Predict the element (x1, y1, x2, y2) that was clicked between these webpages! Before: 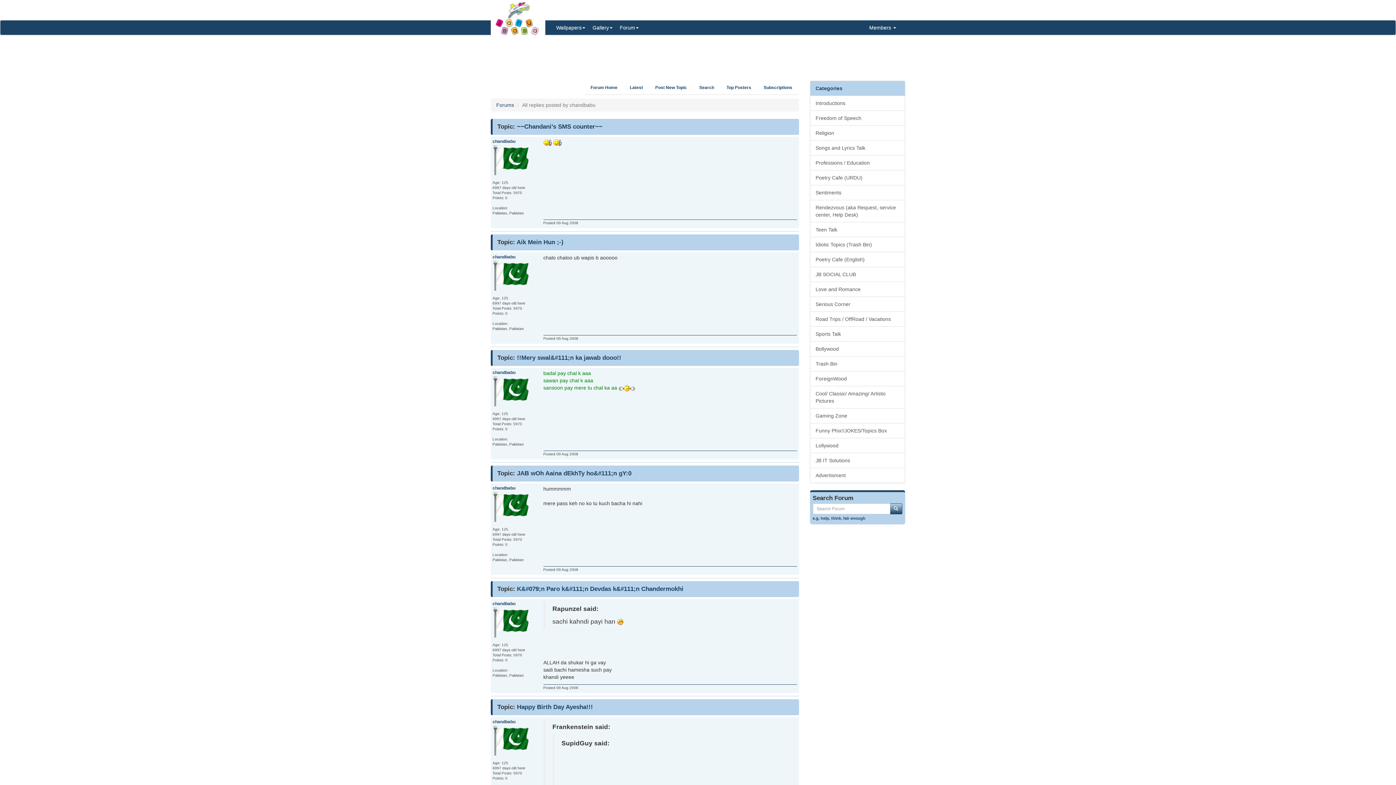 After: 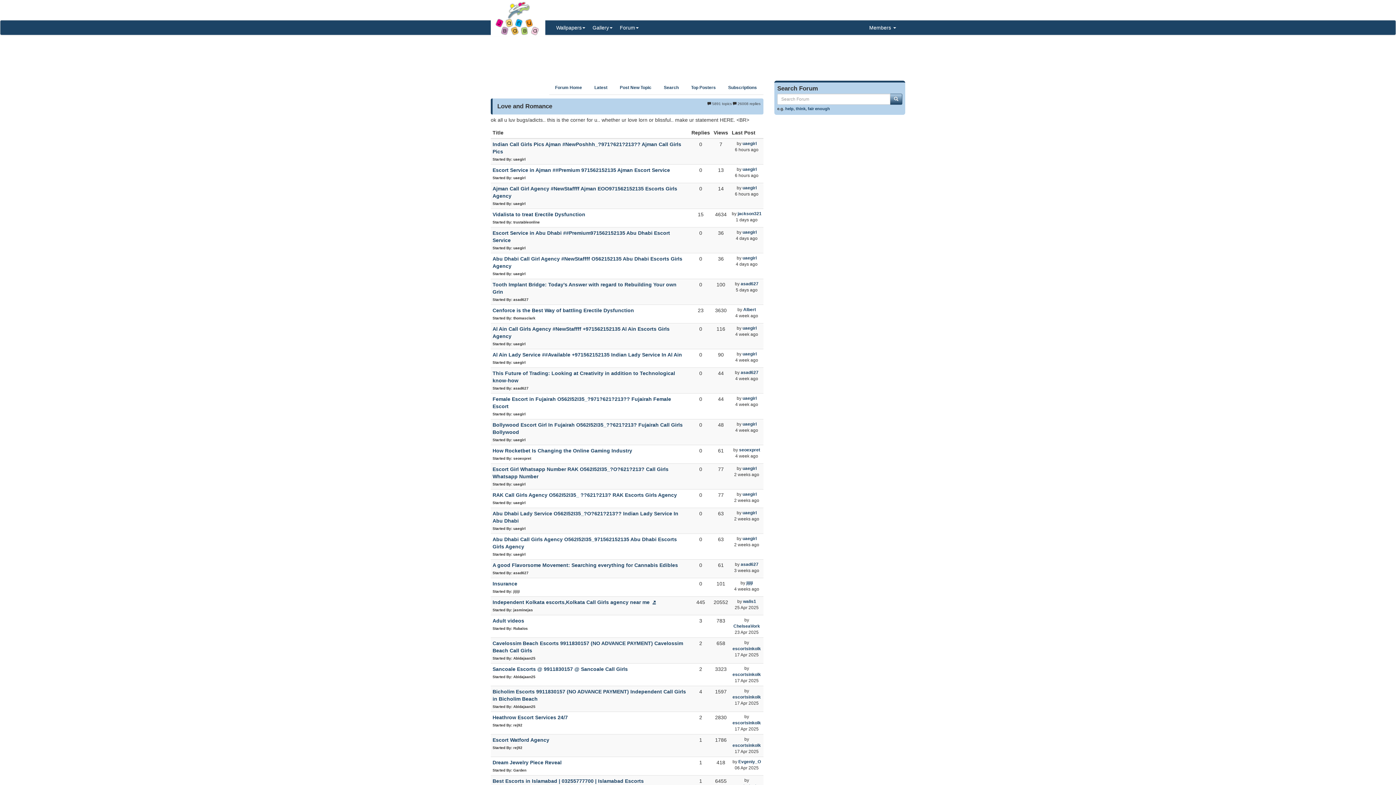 Action: label: Love and Romance bbox: (810, 281, 905, 297)